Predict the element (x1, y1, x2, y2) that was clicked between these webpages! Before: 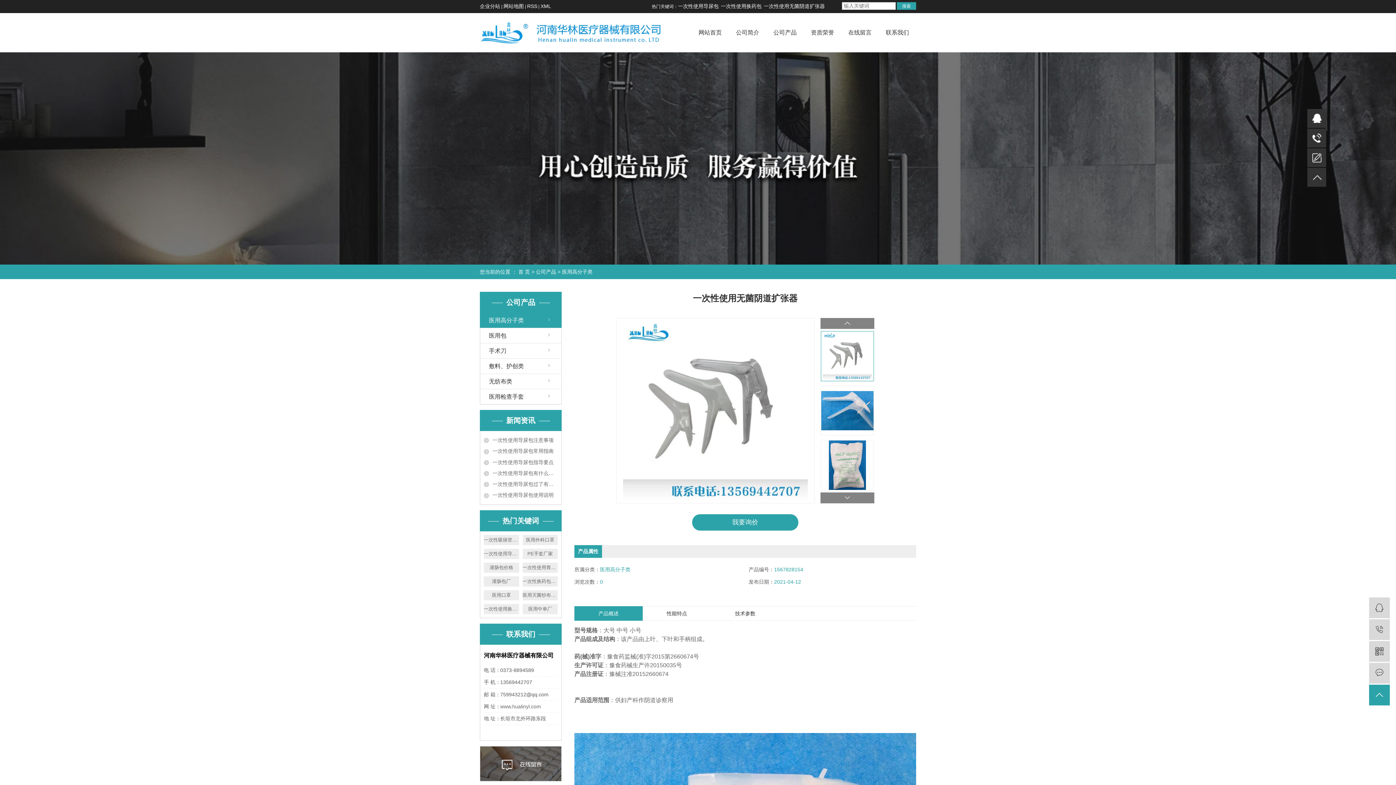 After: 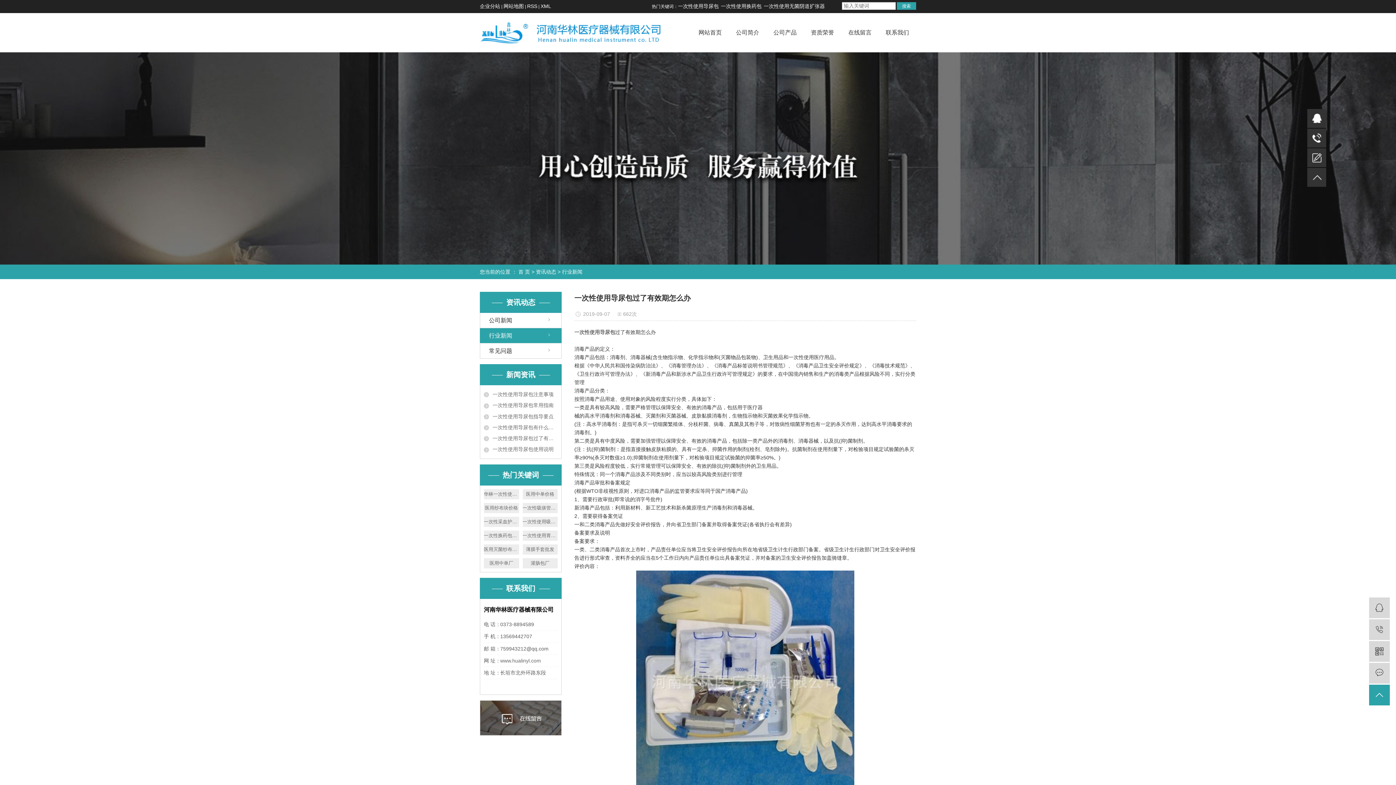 Action: label: 一次性使用导尿包过了有效期怎么办 bbox: (484, 481, 557, 487)